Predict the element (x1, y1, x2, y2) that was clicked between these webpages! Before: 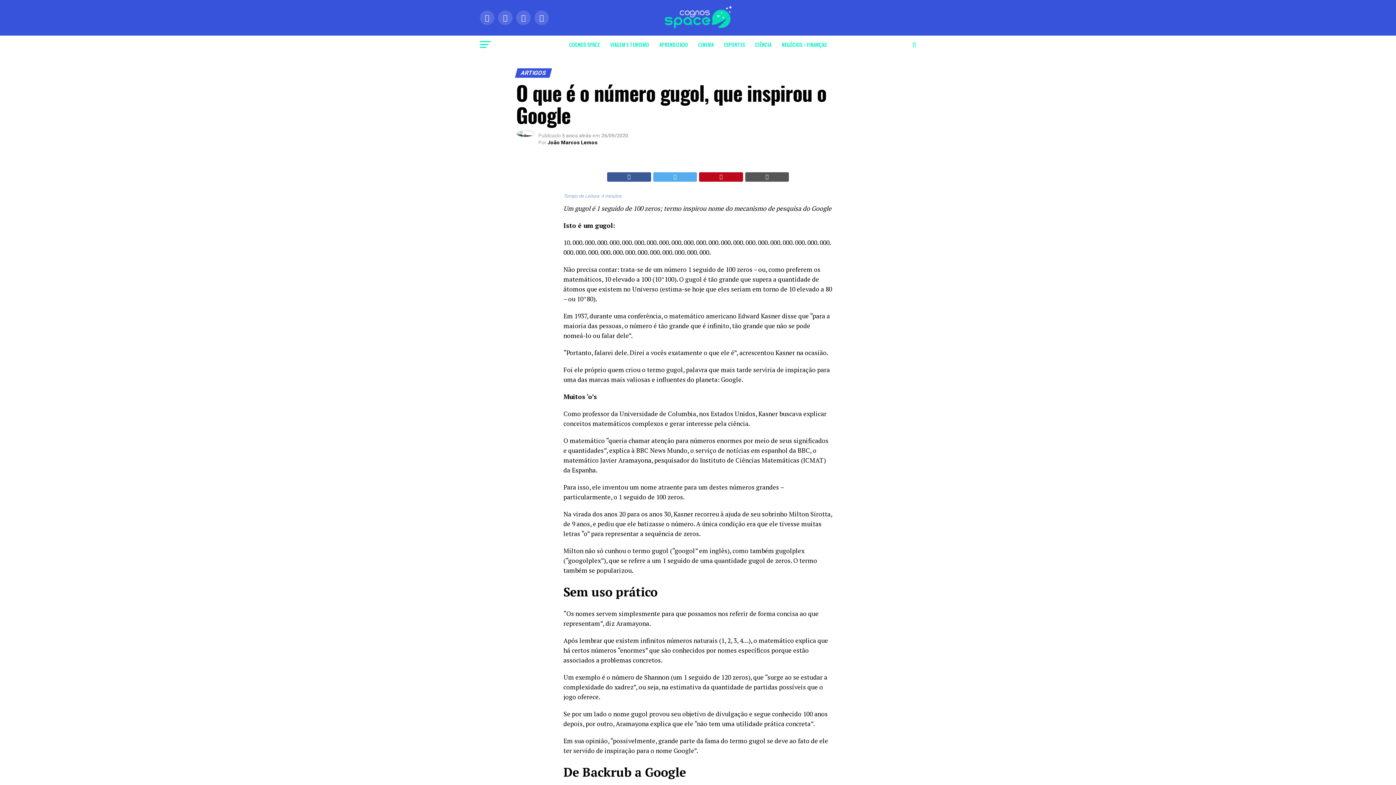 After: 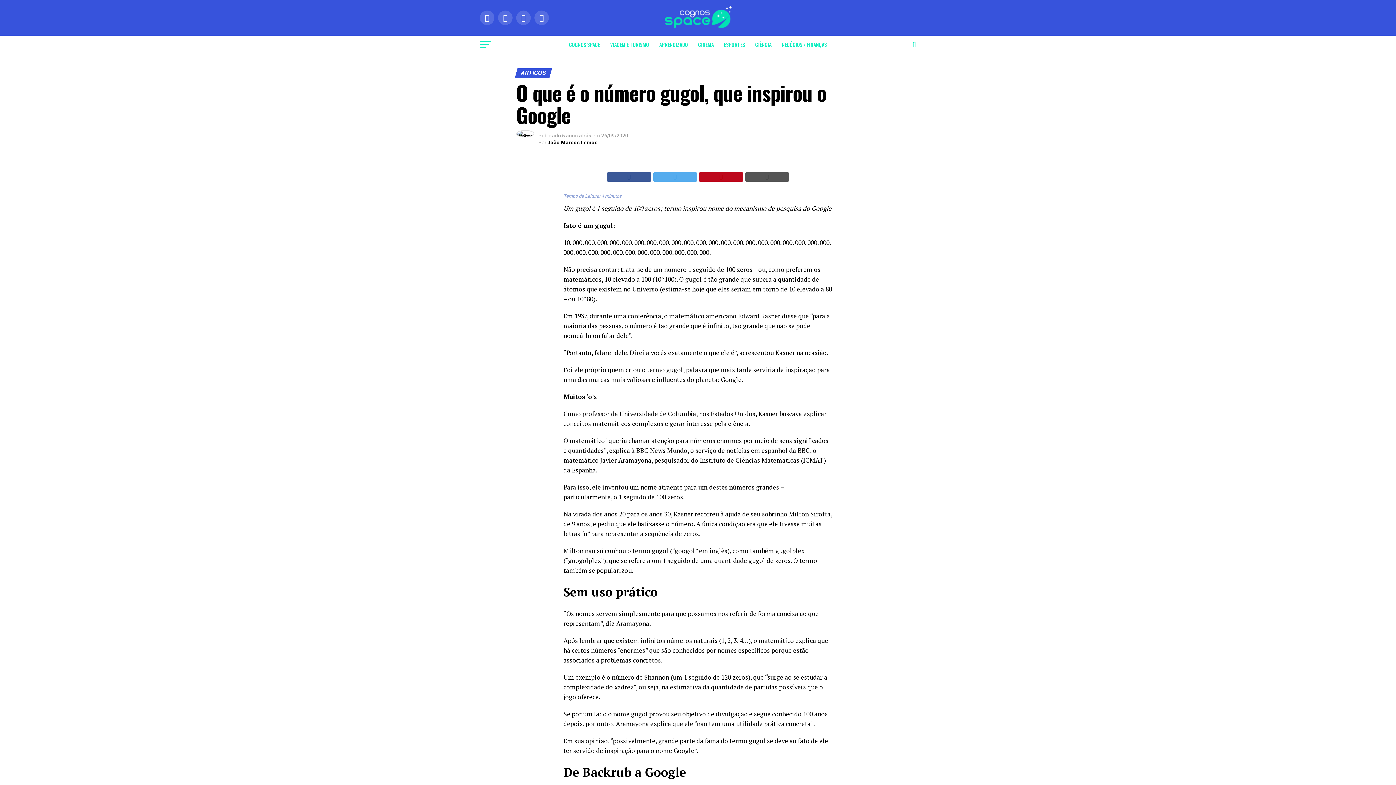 Action: bbox: (653, 172, 697, 181)